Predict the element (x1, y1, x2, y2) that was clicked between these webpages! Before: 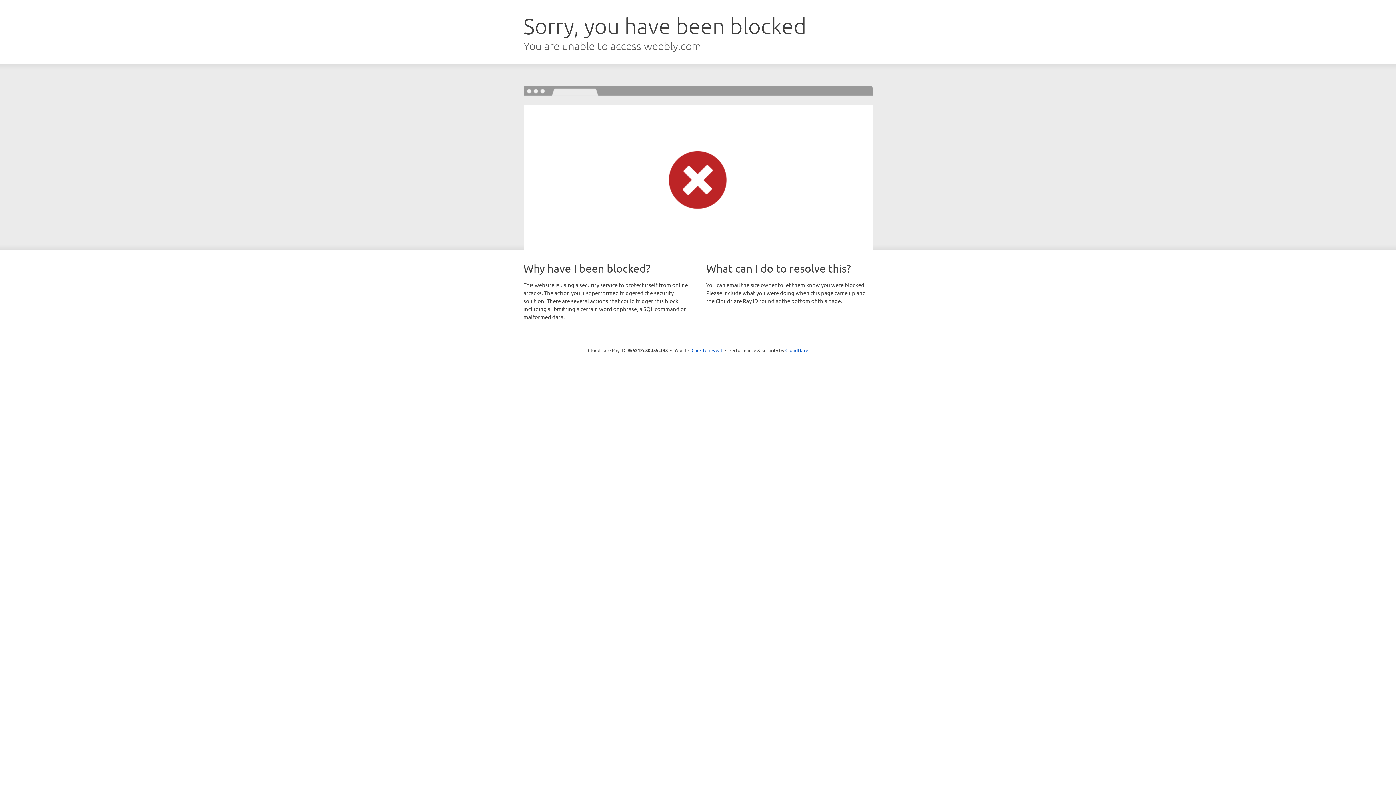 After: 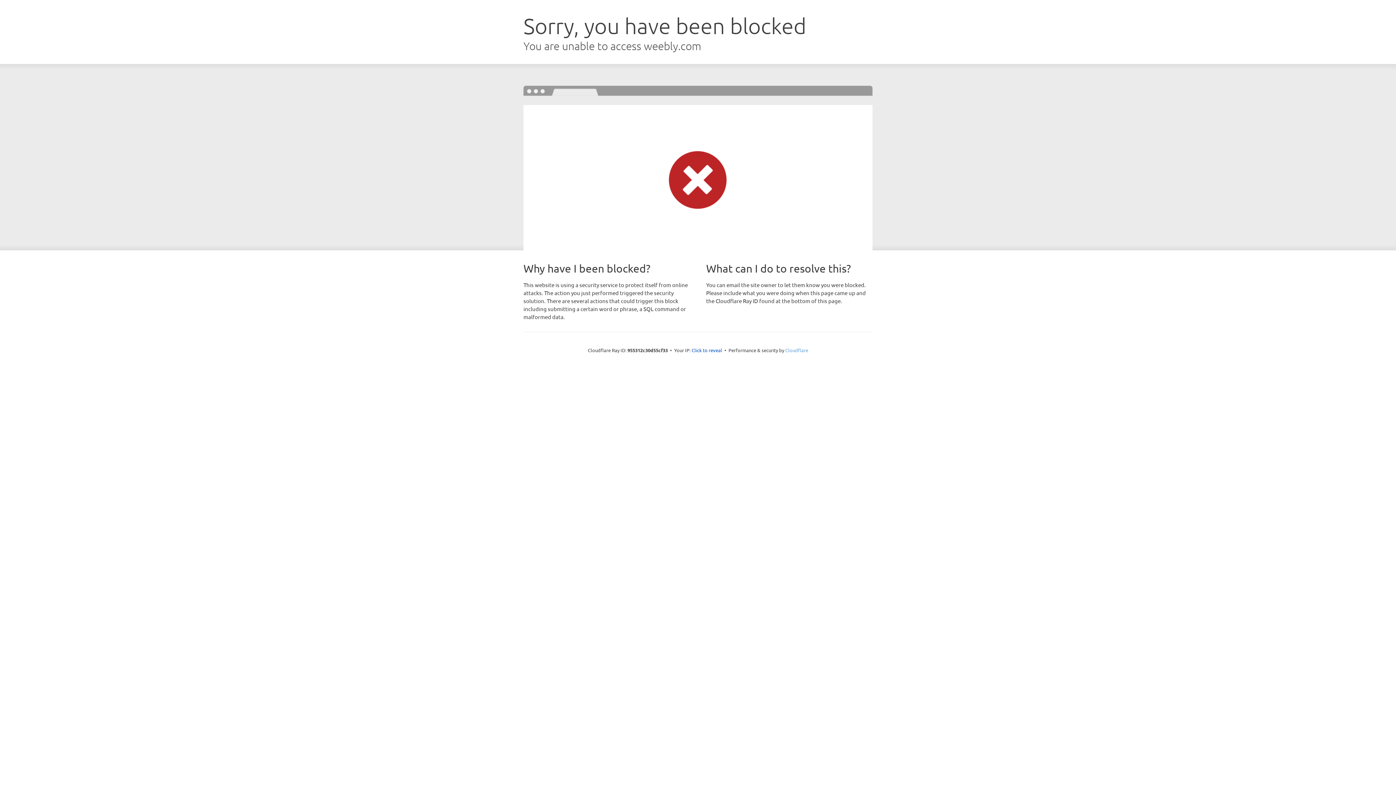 Action: bbox: (785, 347, 808, 353) label: Cloudflare